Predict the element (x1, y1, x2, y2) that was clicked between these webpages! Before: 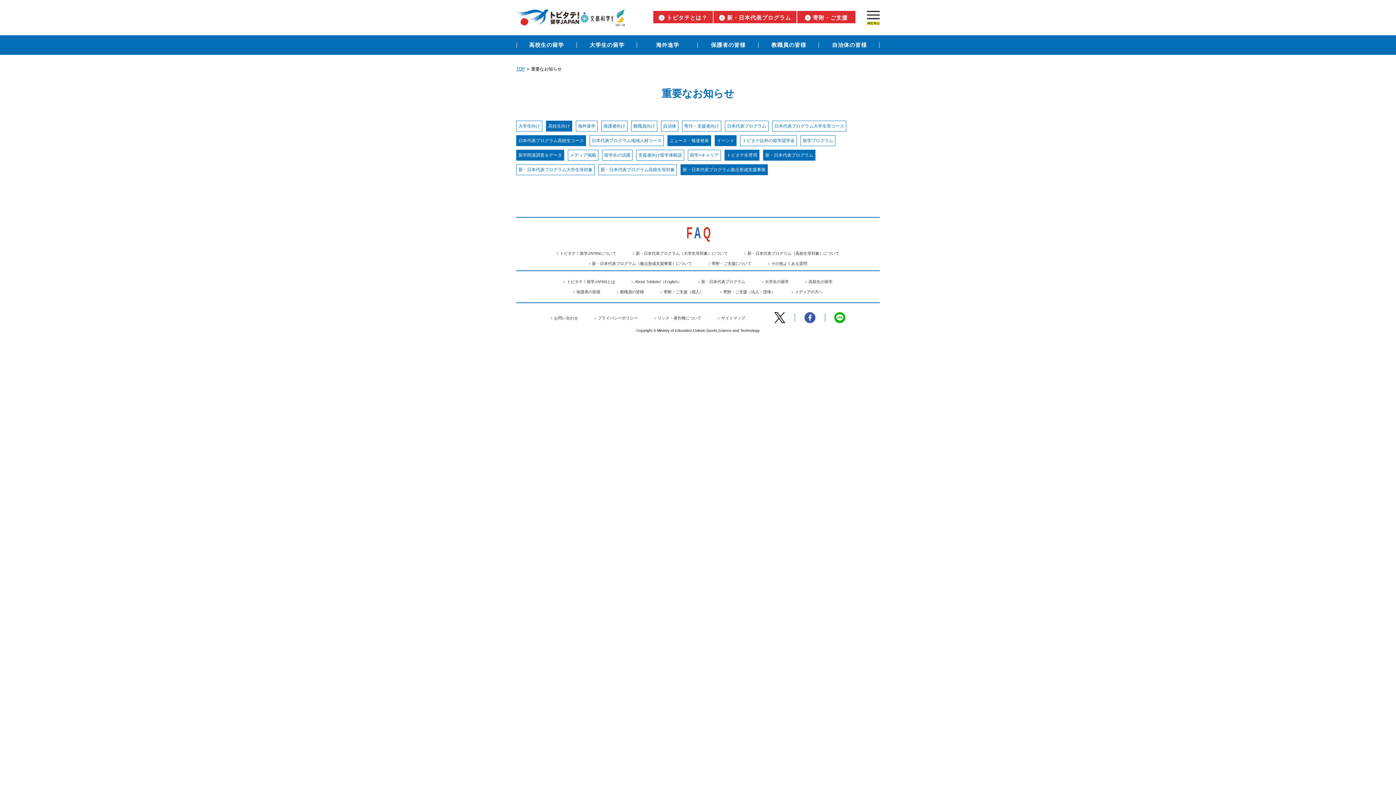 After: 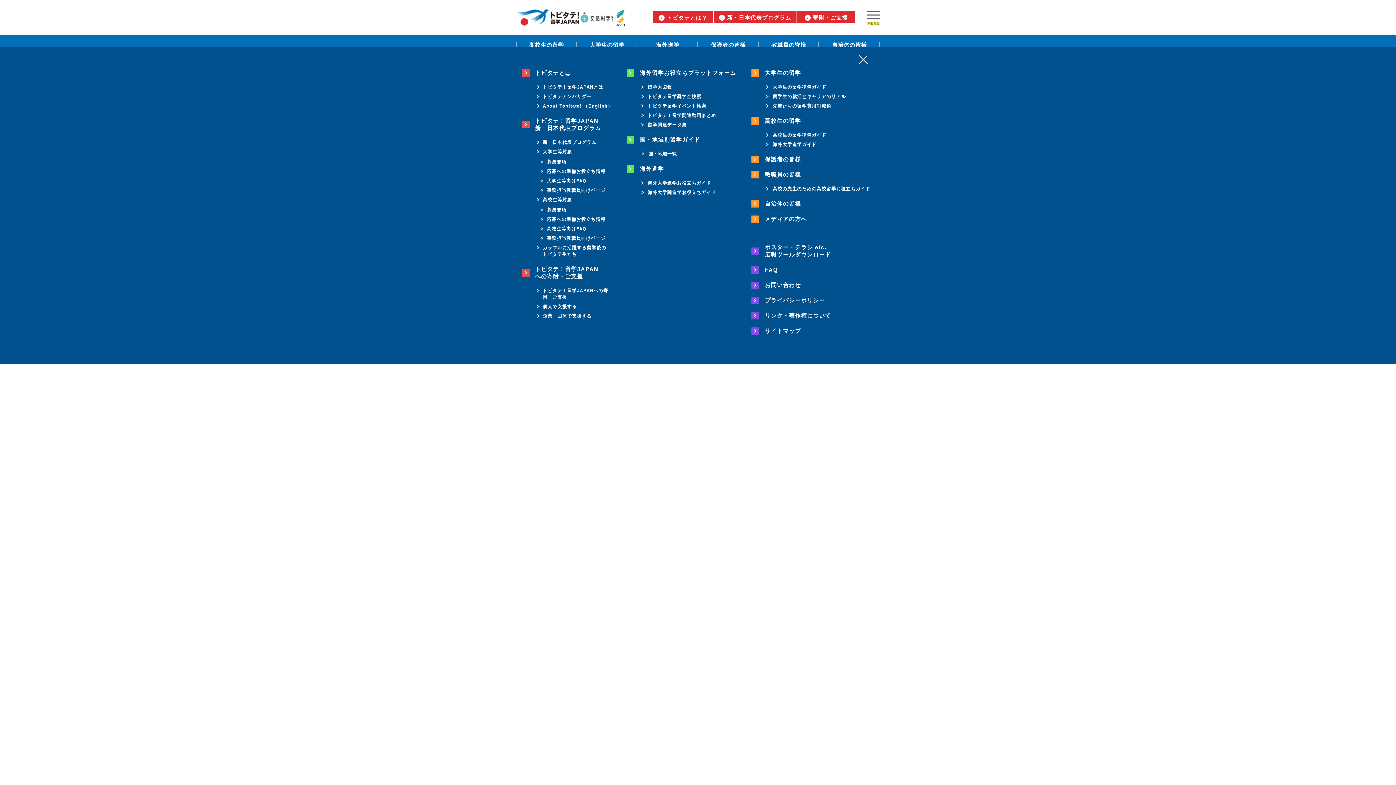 Action: bbox: (867, 10, 880, 26)